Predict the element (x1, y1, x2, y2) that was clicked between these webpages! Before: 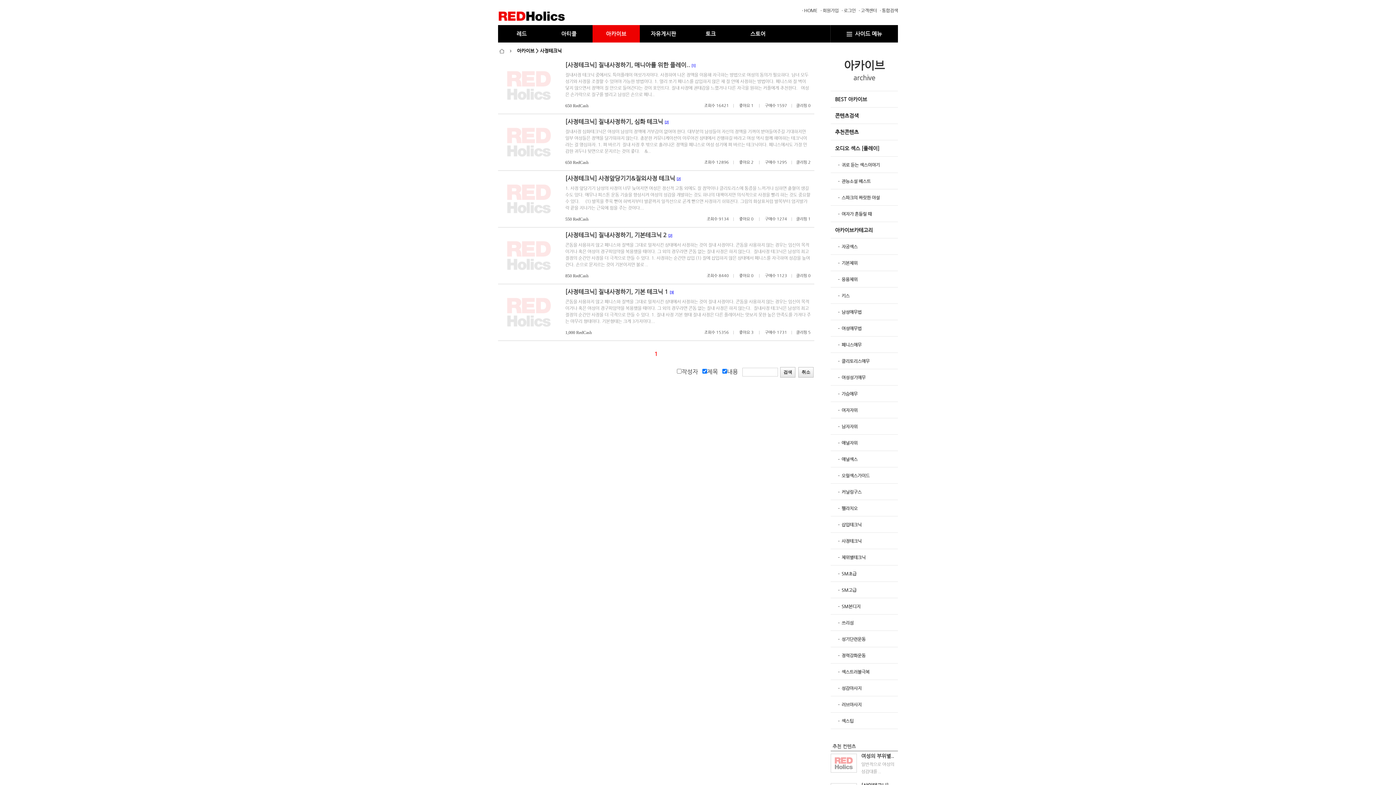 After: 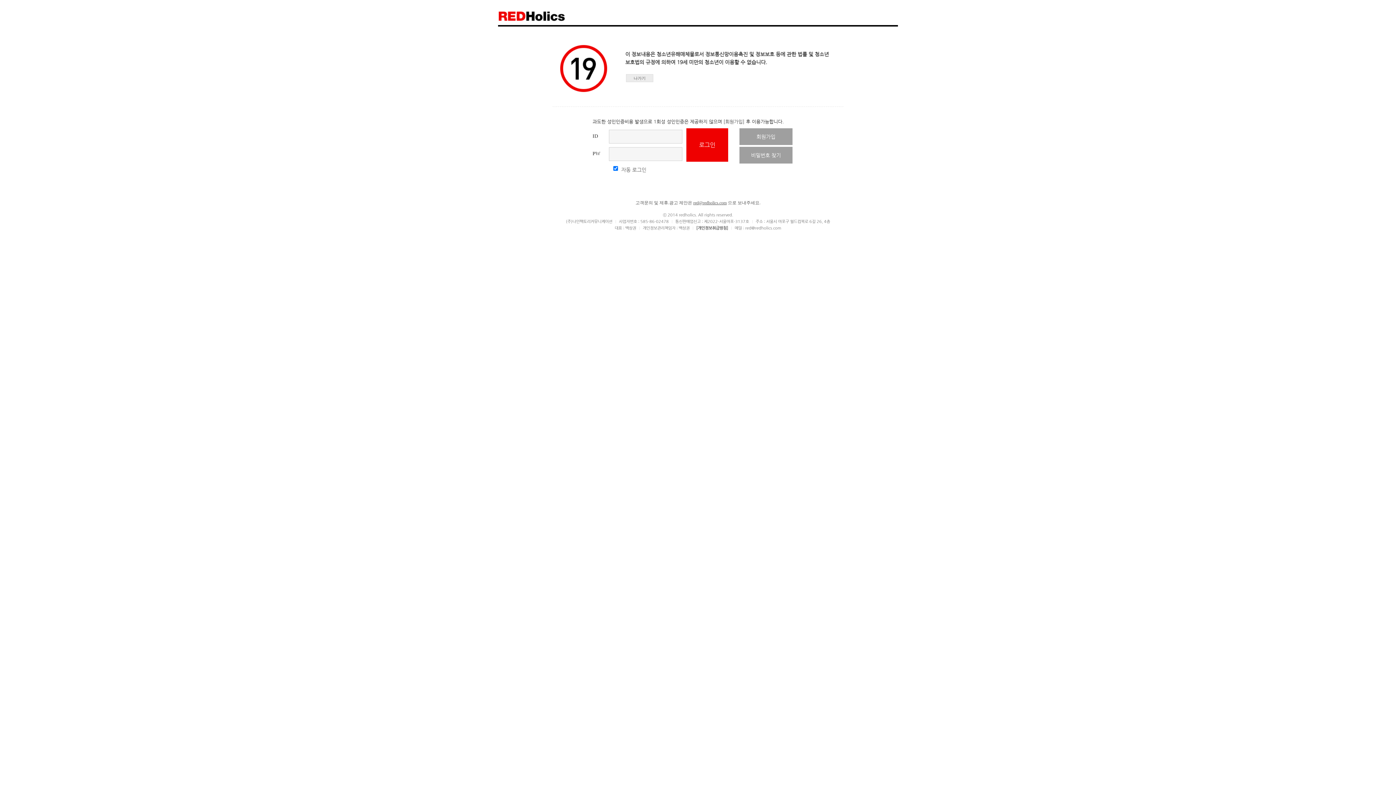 Action: bbox: (498, 12, 568, 19)